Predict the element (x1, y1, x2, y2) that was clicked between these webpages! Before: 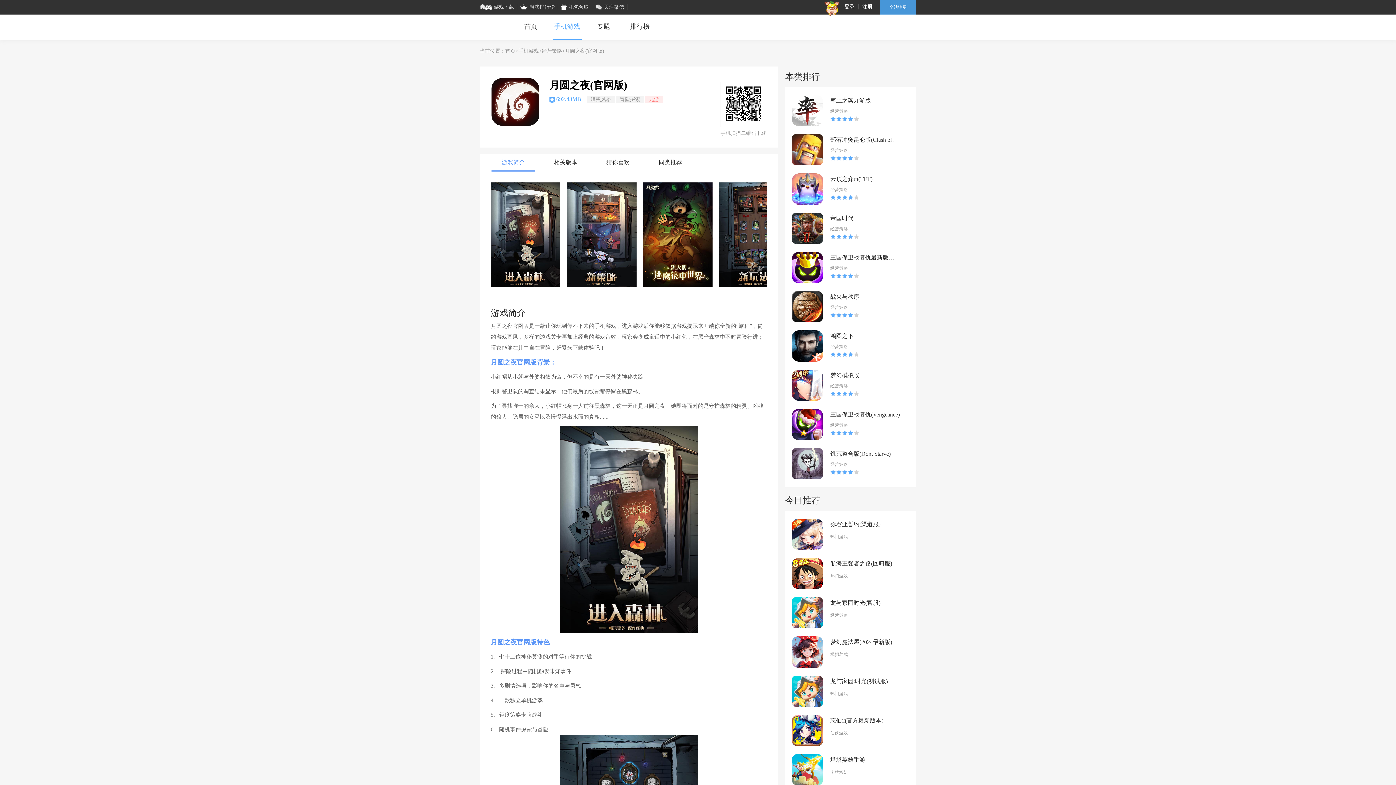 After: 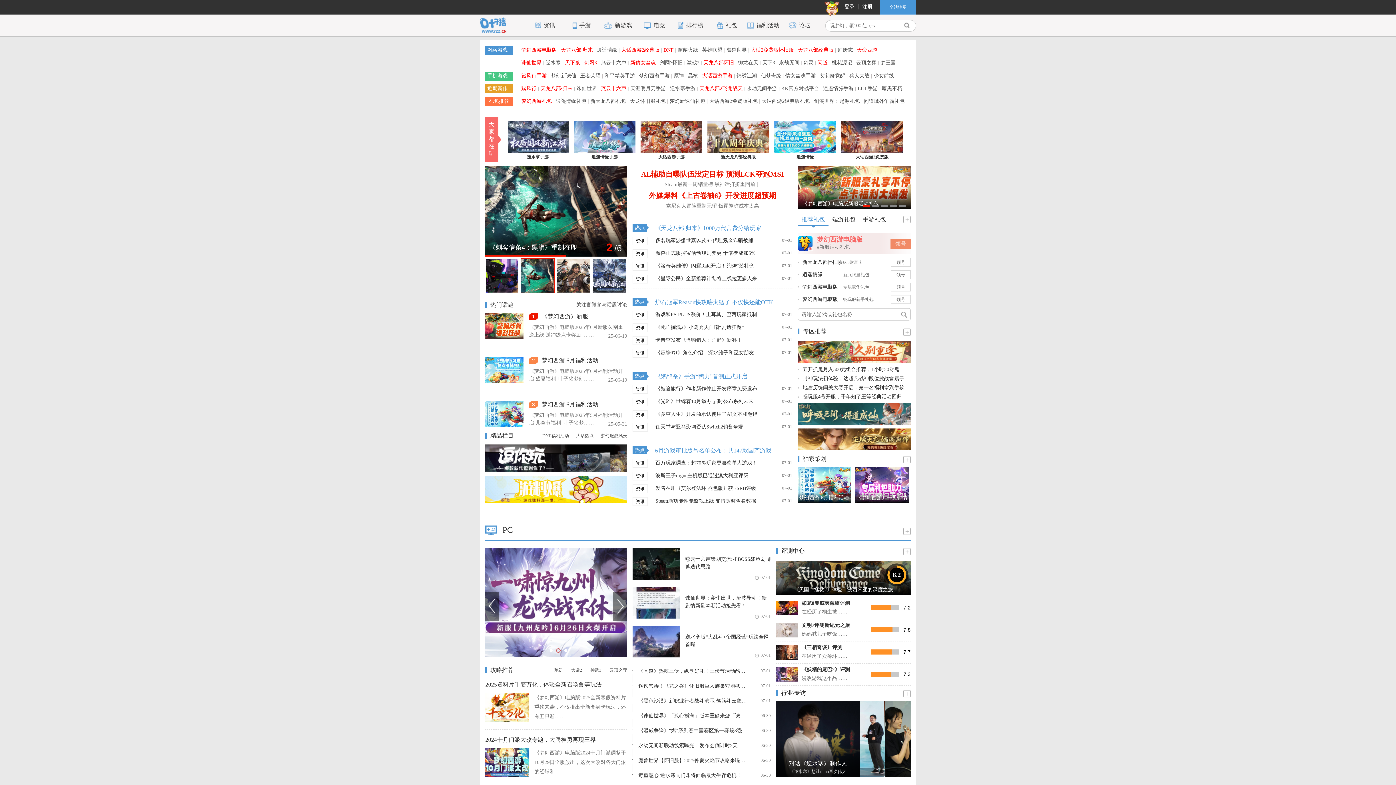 Action: label: 首页 bbox: (524, 22, 537, 30)